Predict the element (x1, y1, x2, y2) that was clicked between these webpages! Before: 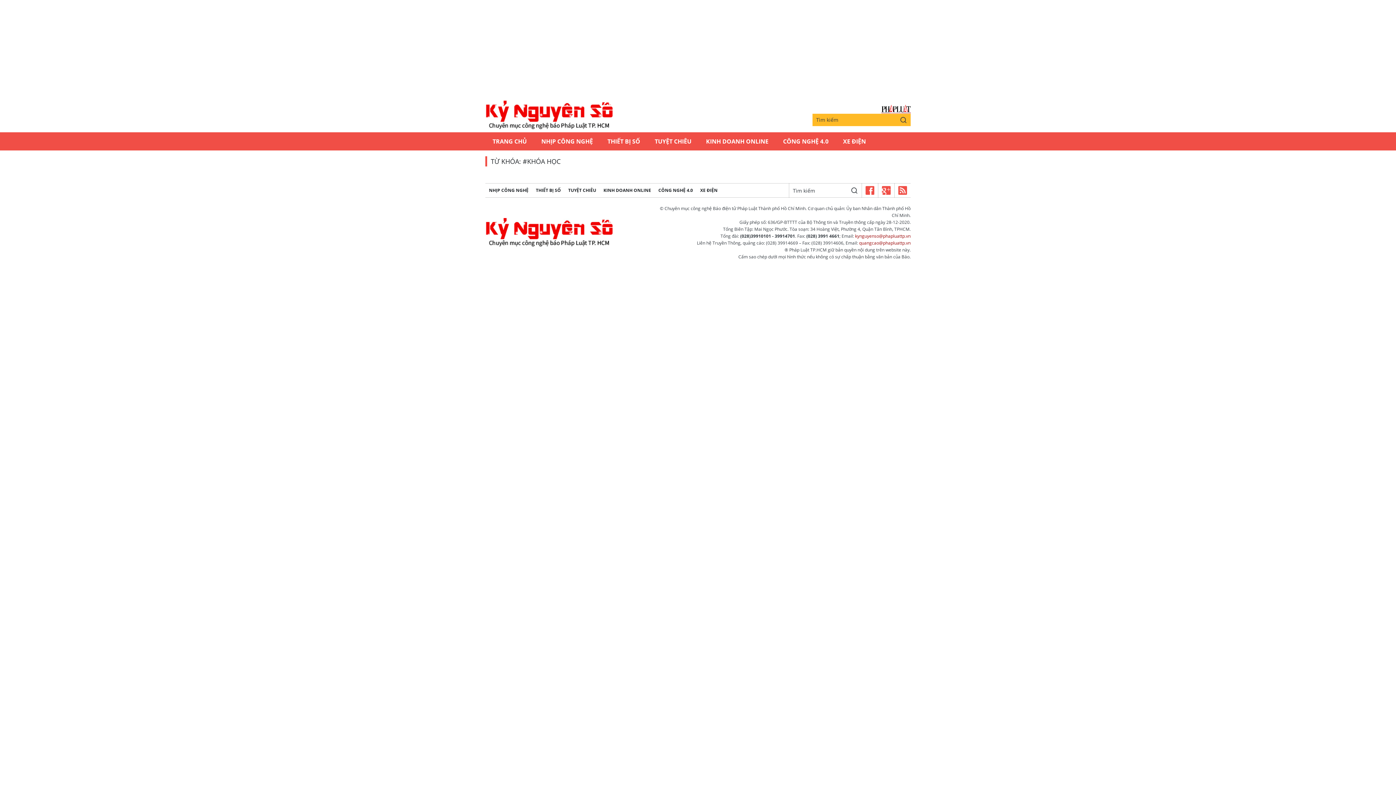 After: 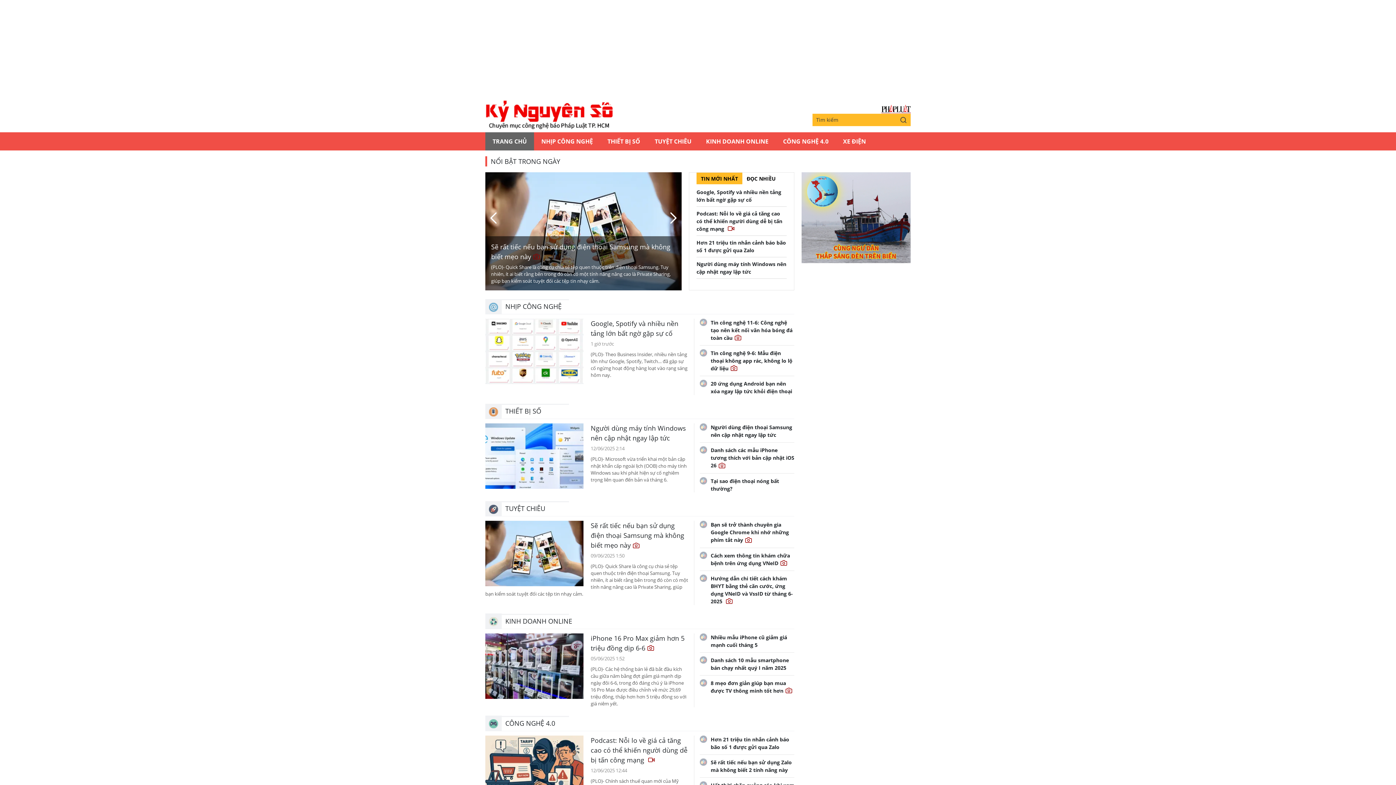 Action: bbox: (485, 100, 612, 129) label: Kỷ nguyên số | Chuyên mục CNTT báo Pháp Luật TP.HCM